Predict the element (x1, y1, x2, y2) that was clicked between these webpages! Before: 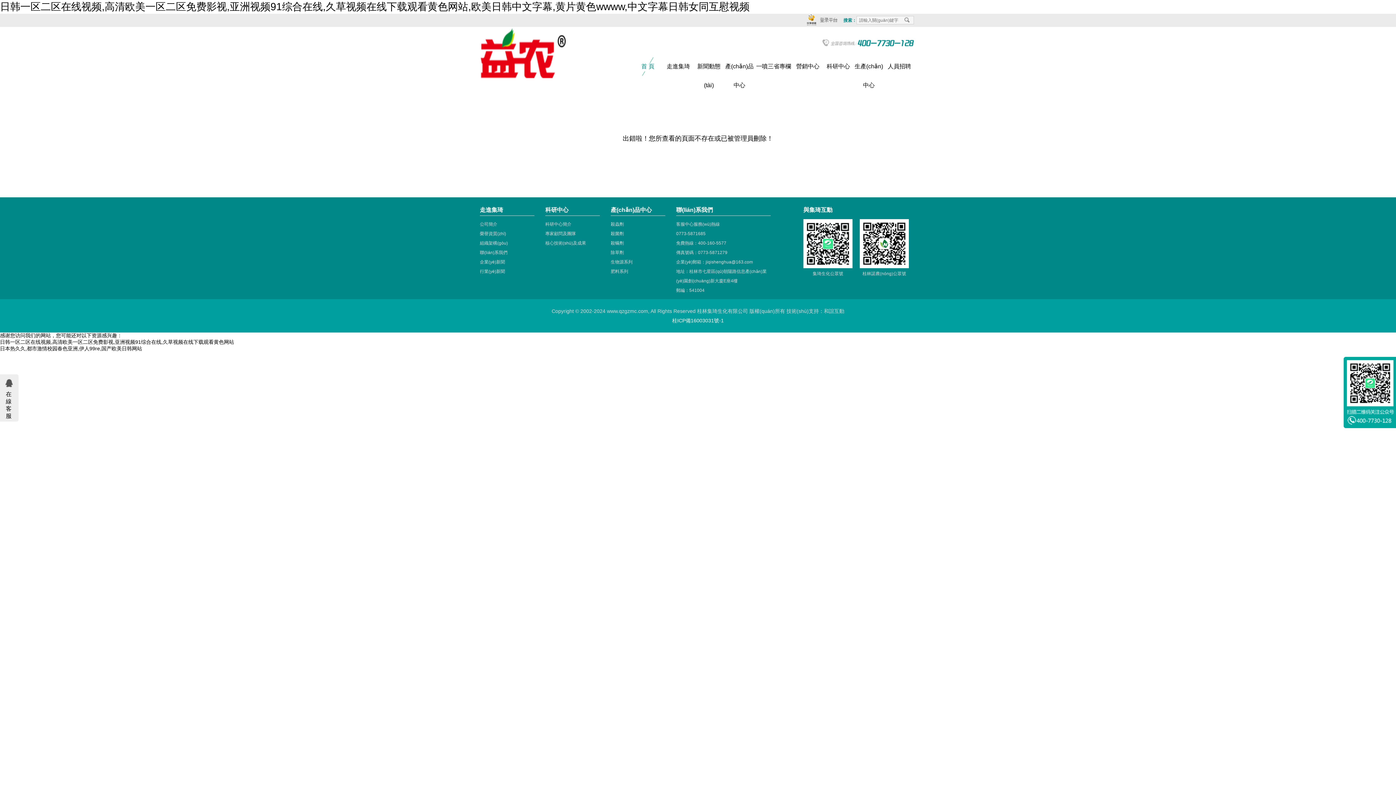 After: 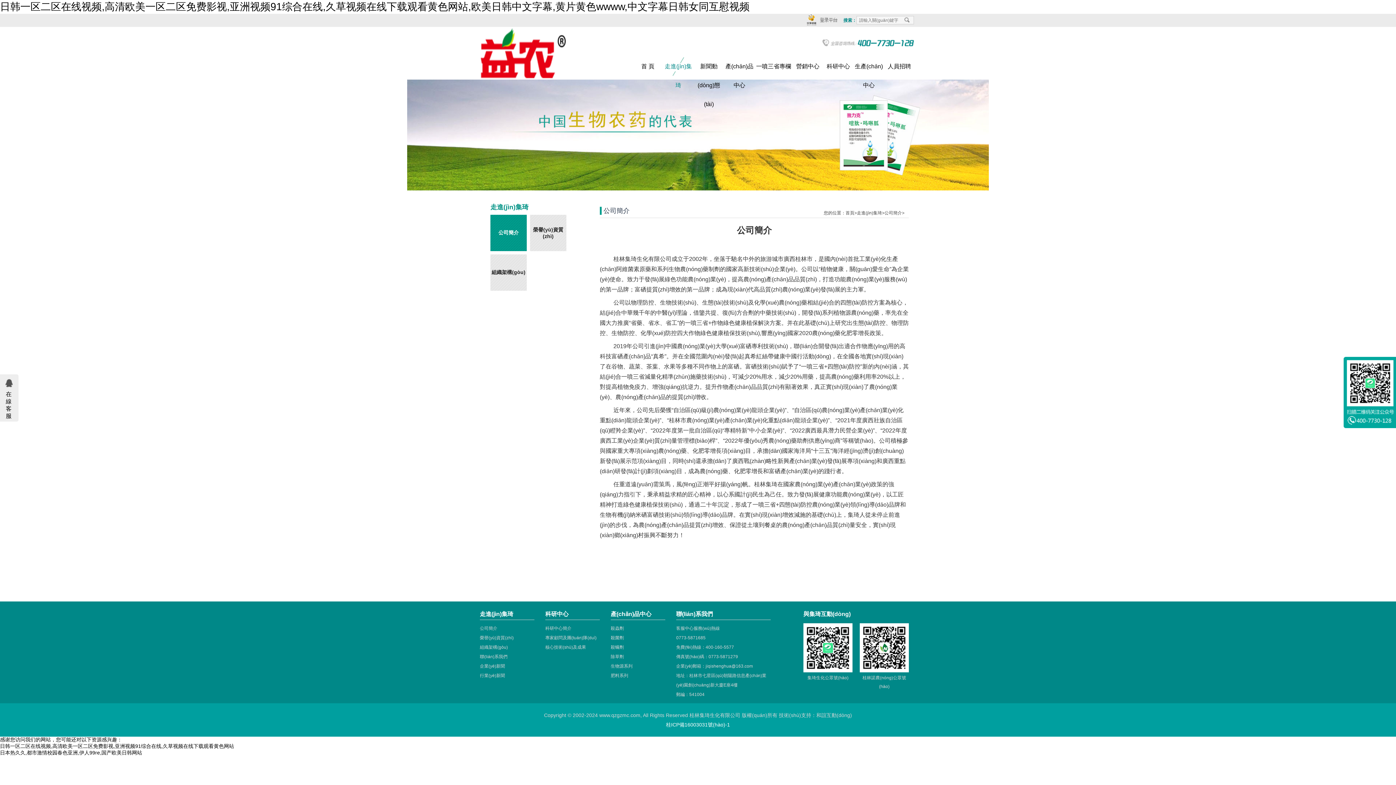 Action: label: 走進集琦 bbox: (480, 206, 503, 213)